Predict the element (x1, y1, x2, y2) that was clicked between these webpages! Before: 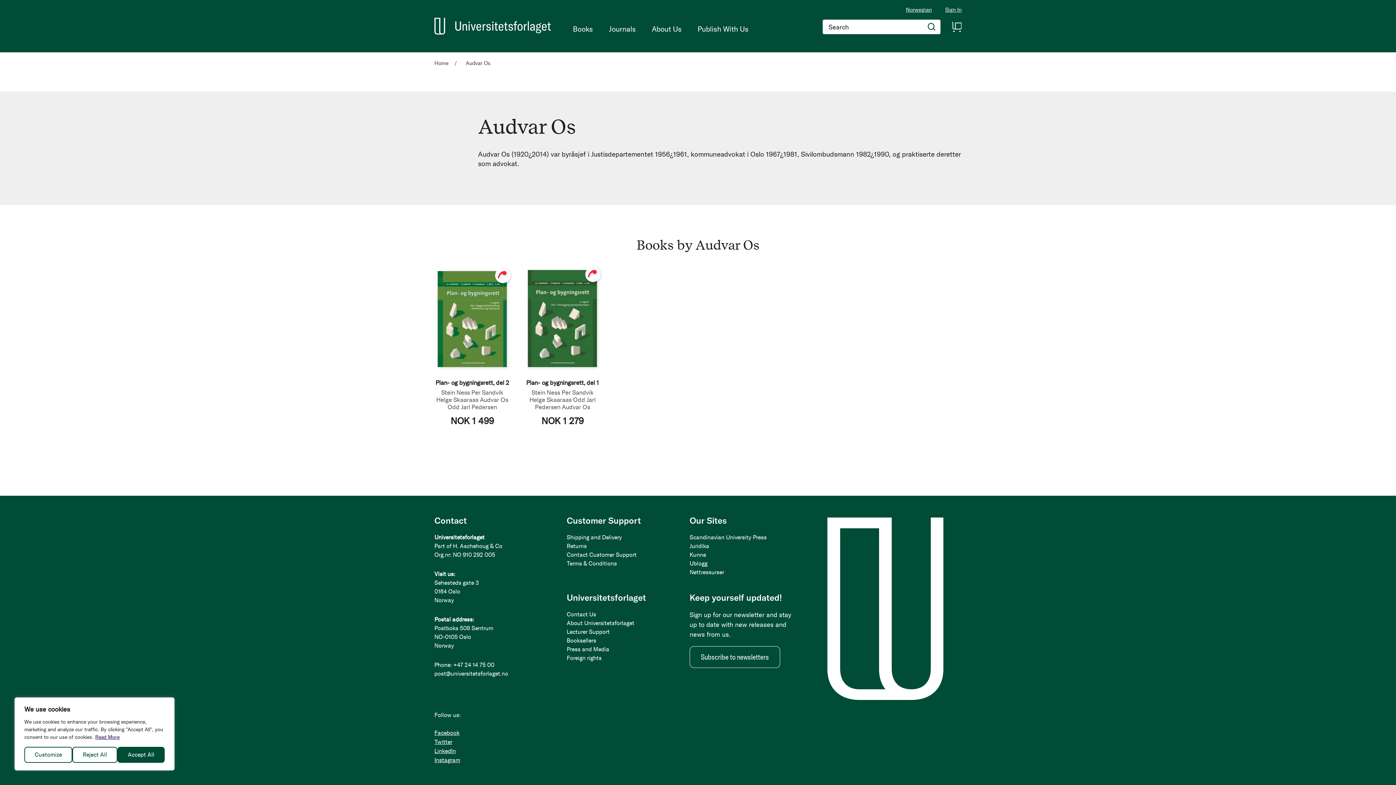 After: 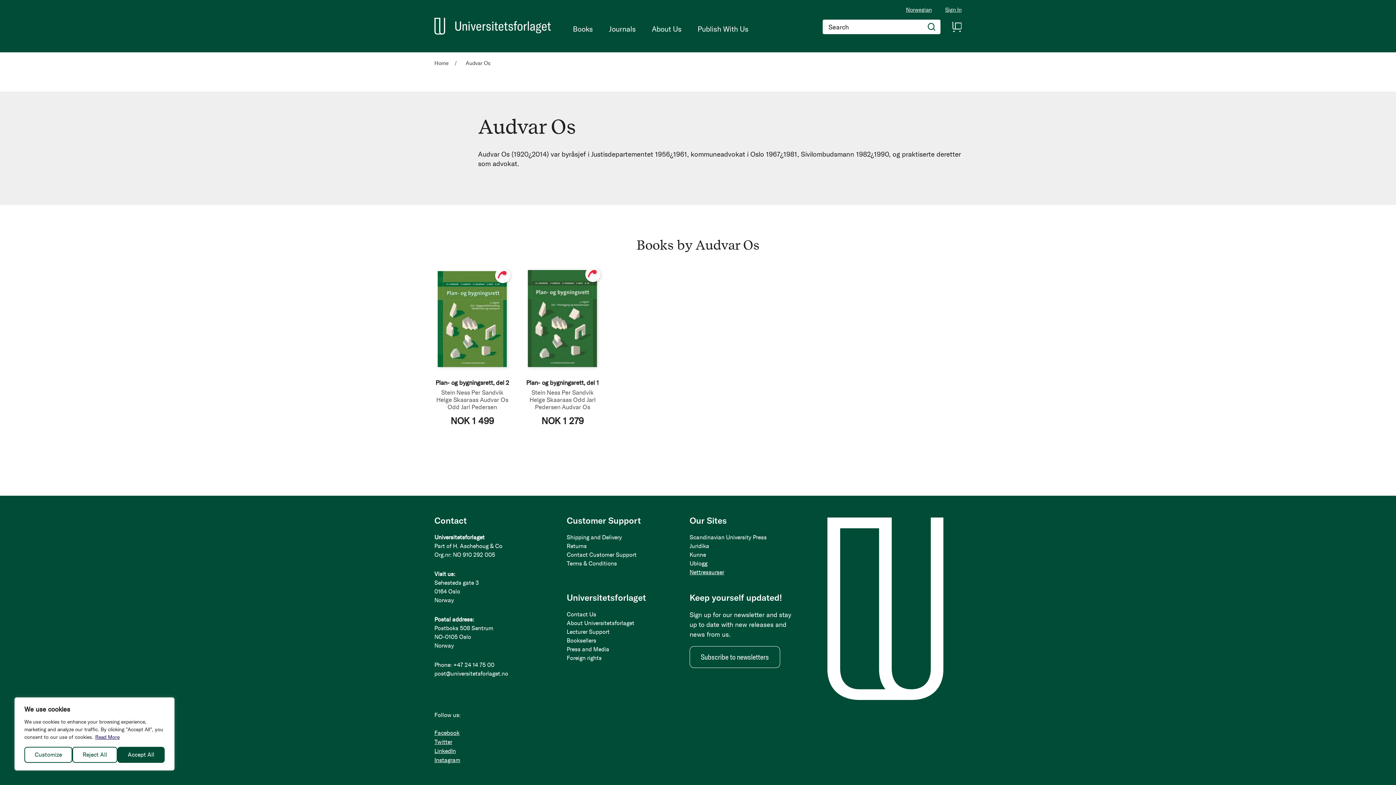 Action: bbox: (689, 568, 798, 577) label: Nettressurser